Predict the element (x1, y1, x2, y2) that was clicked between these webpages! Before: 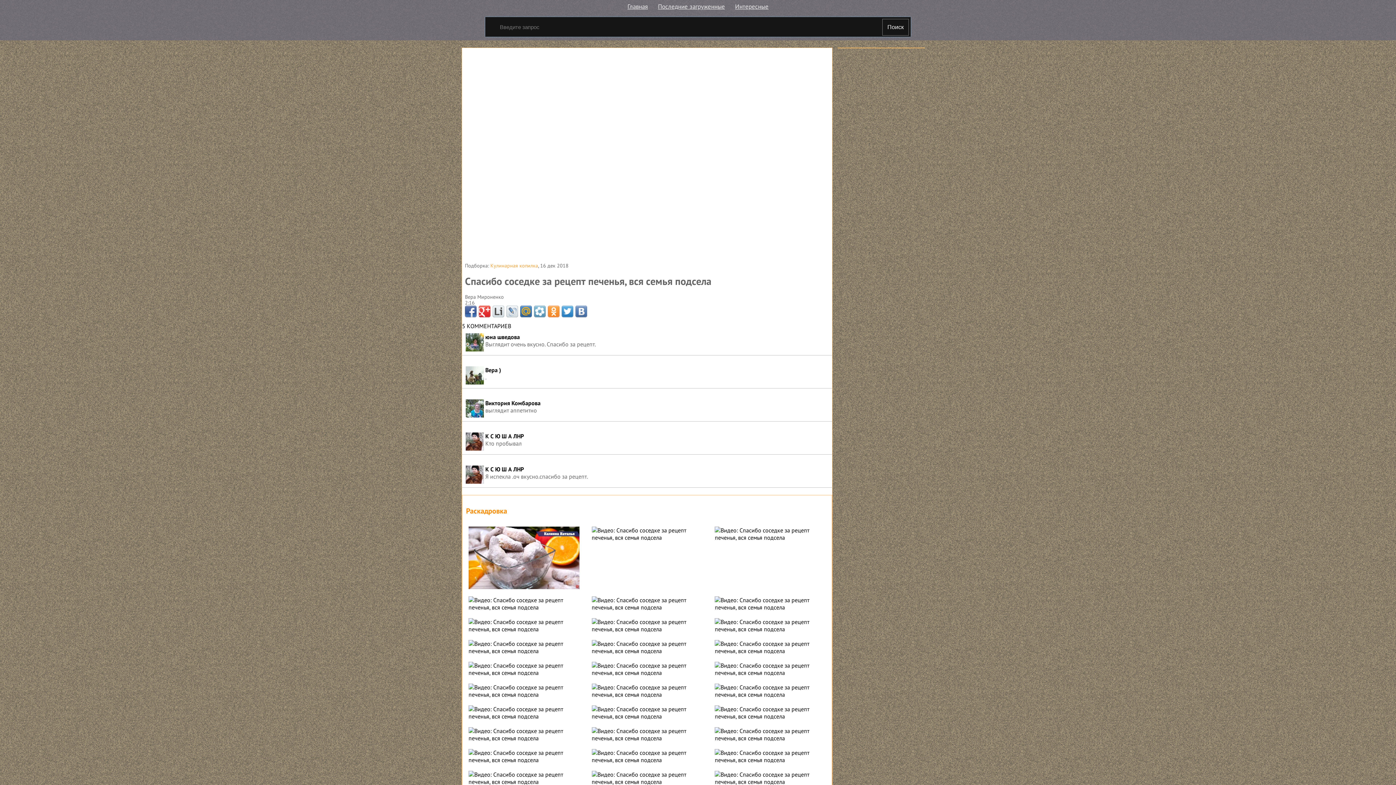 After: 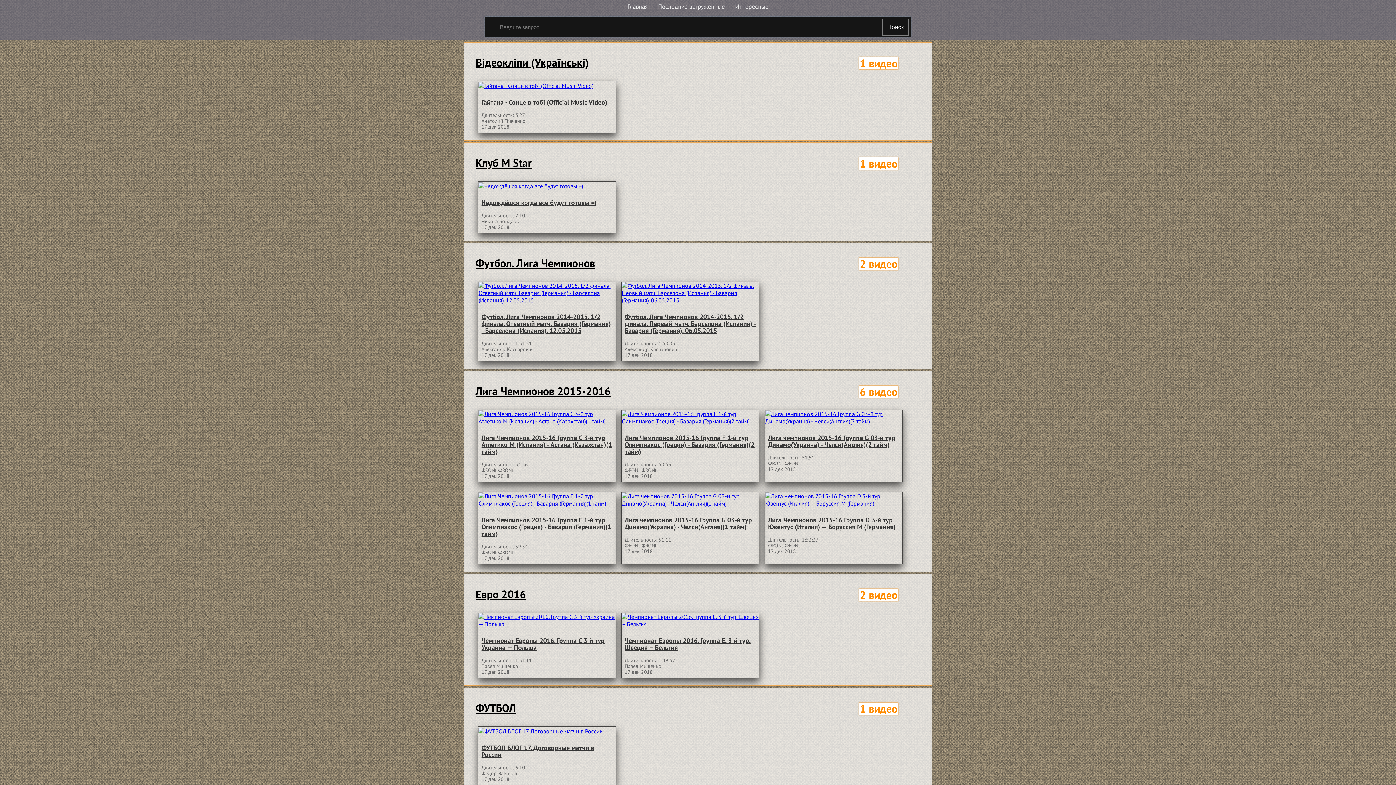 Action: label: Последние загруженные bbox: (658, 1, 725, 11)